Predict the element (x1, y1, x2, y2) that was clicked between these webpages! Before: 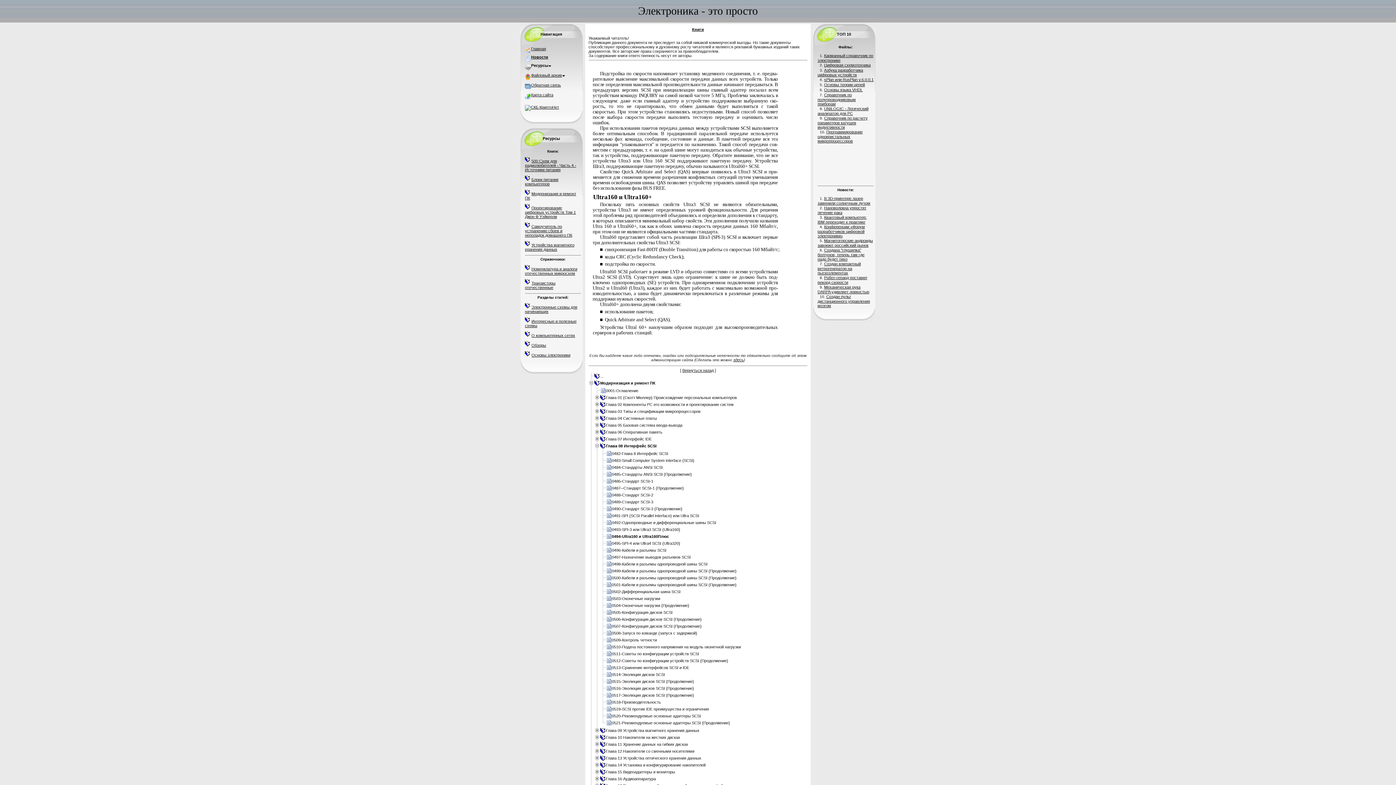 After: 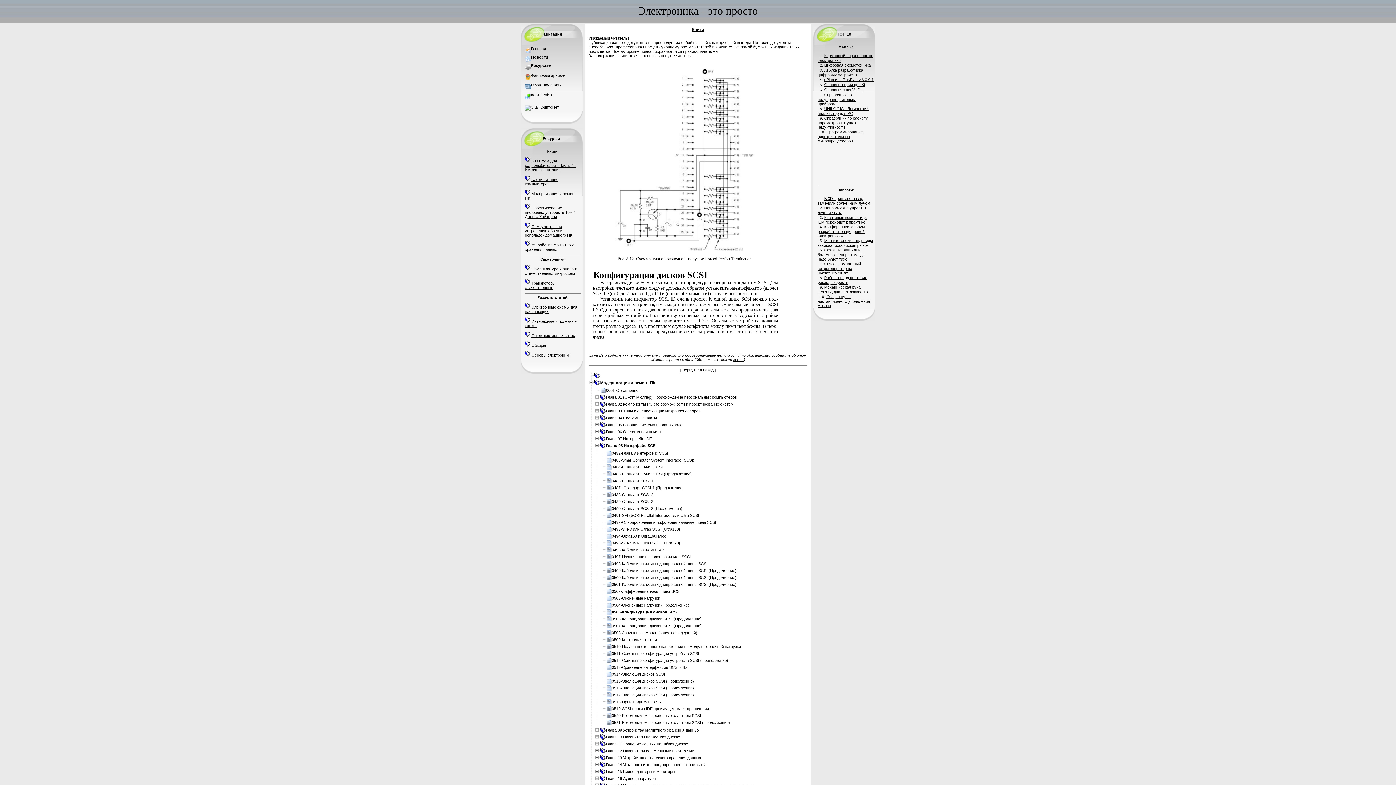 Action: label: 0505-Конфигурация дисков SCSI bbox: (612, 610, 672, 614)